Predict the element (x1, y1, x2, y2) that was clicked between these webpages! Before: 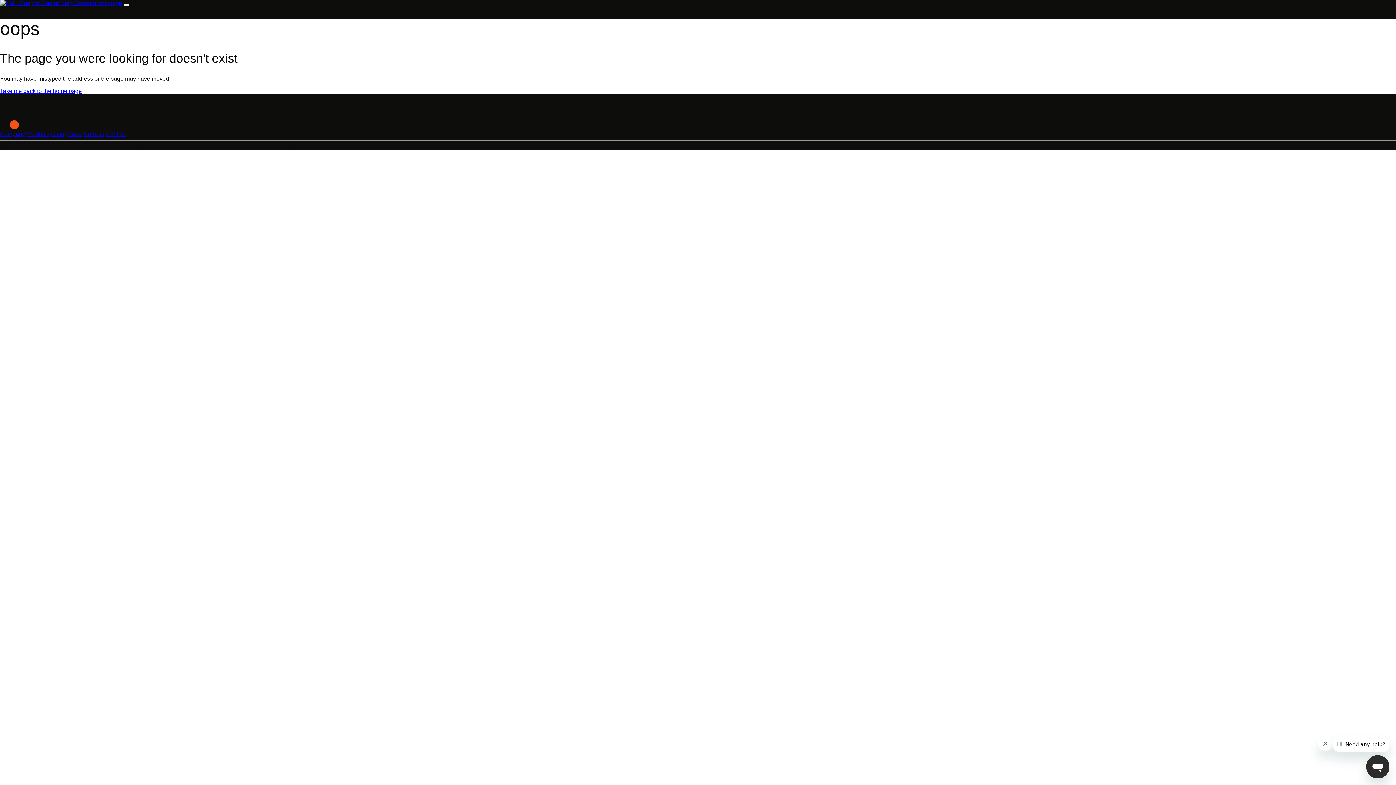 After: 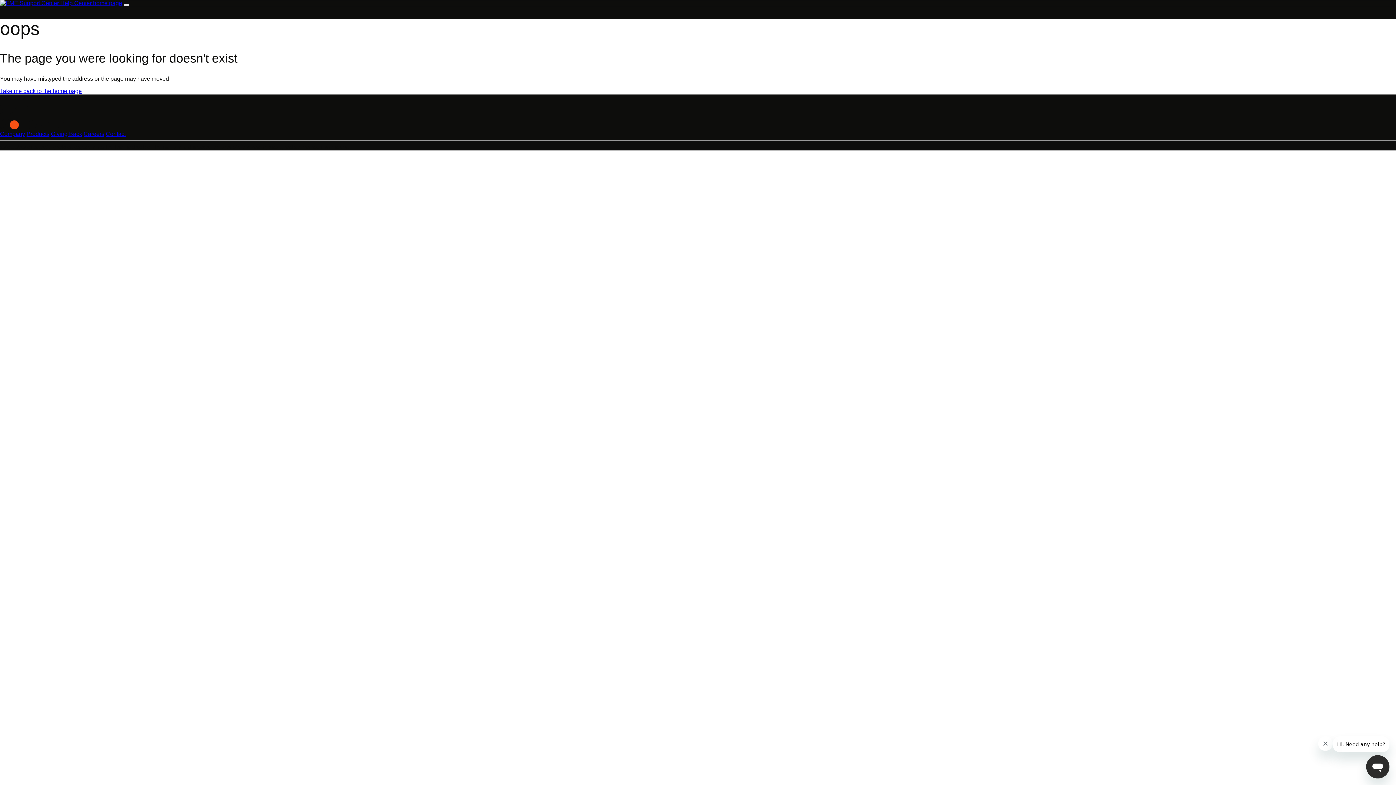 Action: bbox: (123, 4, 129, 6) label: Toggle navigation menu